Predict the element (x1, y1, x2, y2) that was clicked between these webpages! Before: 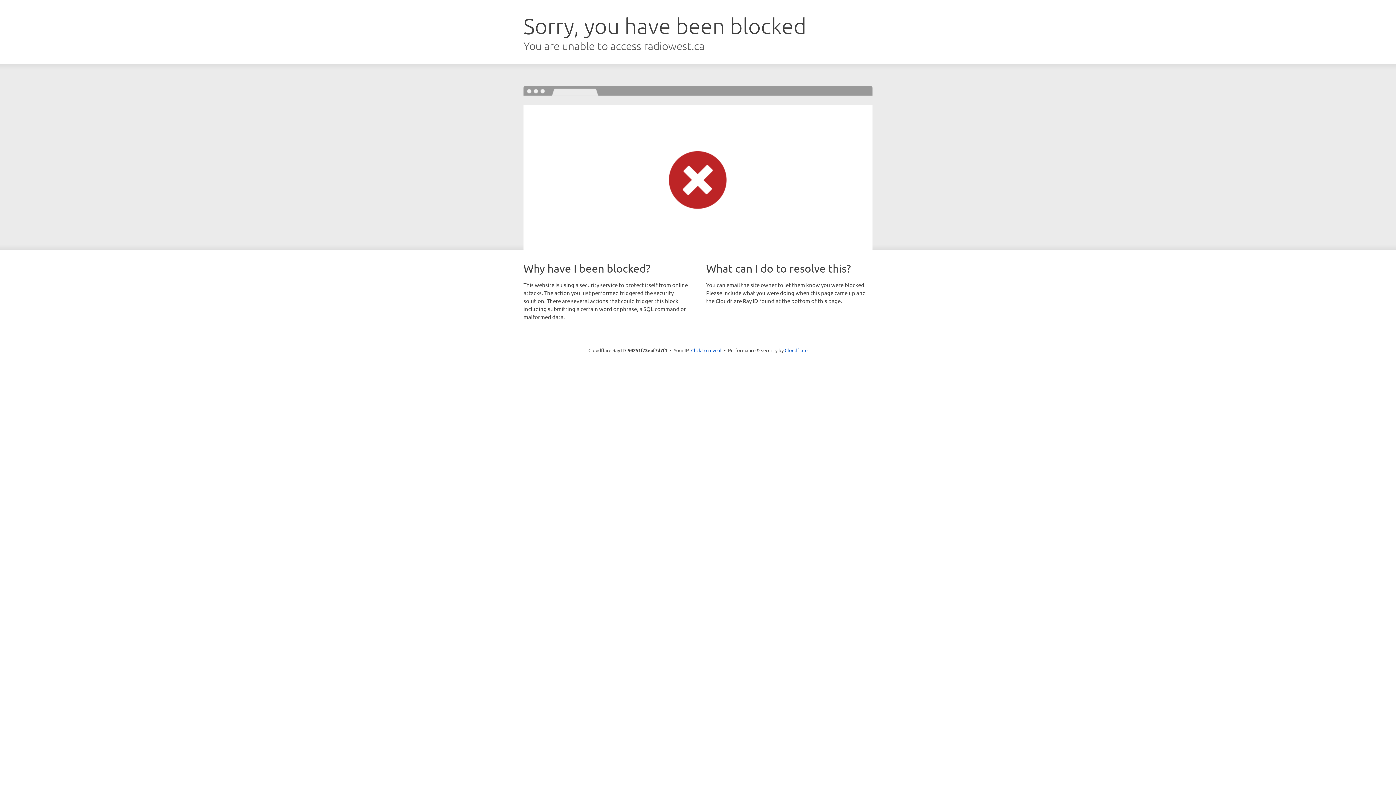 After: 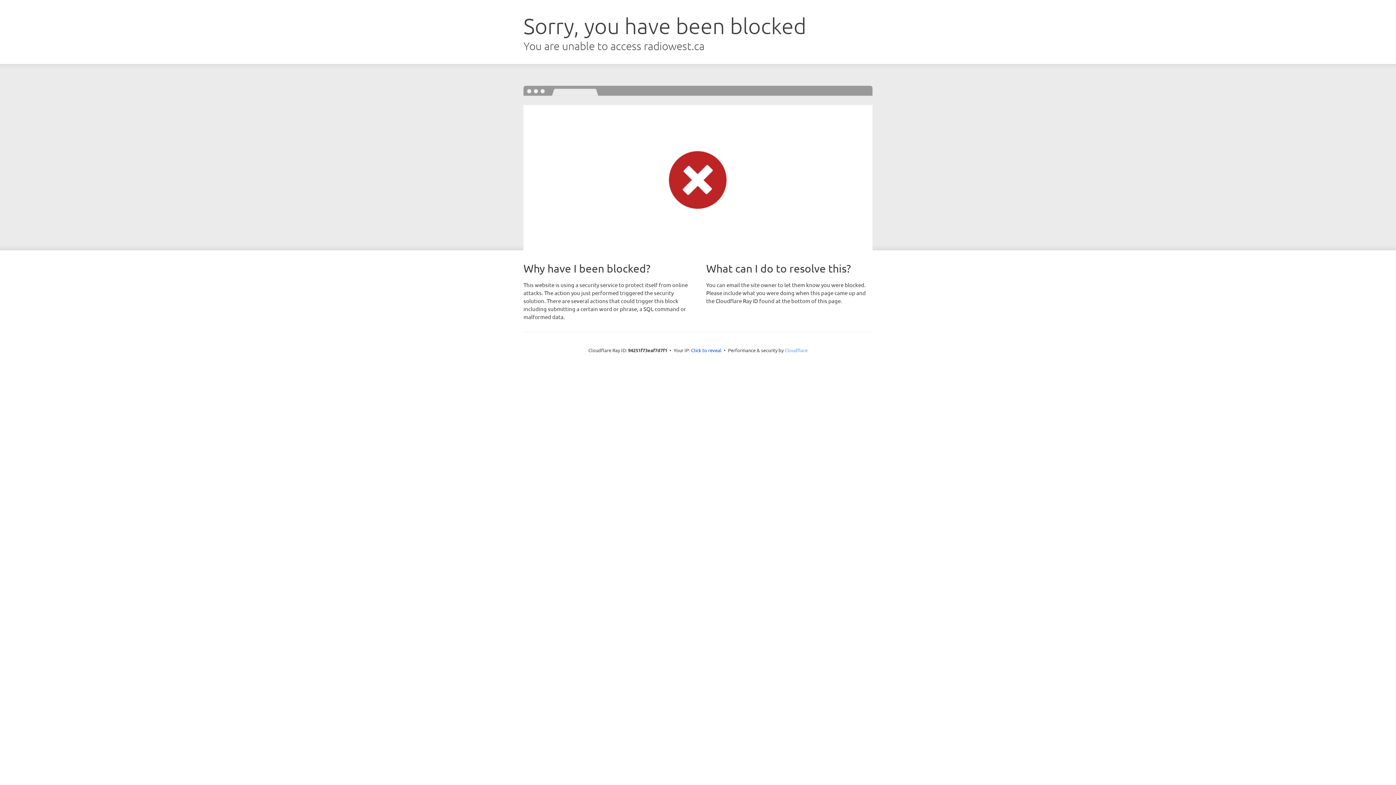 Action: bbox: (784, 347, 807, 353) label: Cloudflare